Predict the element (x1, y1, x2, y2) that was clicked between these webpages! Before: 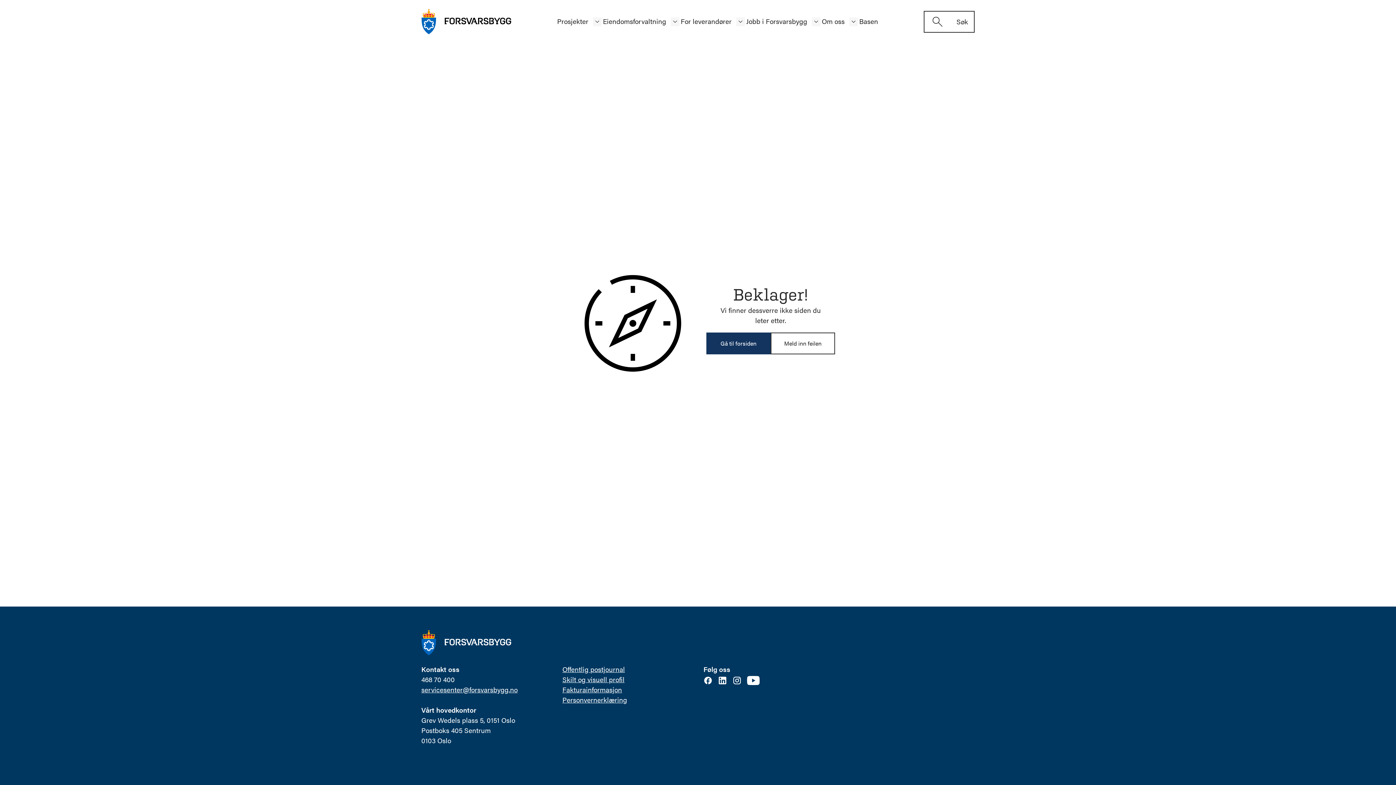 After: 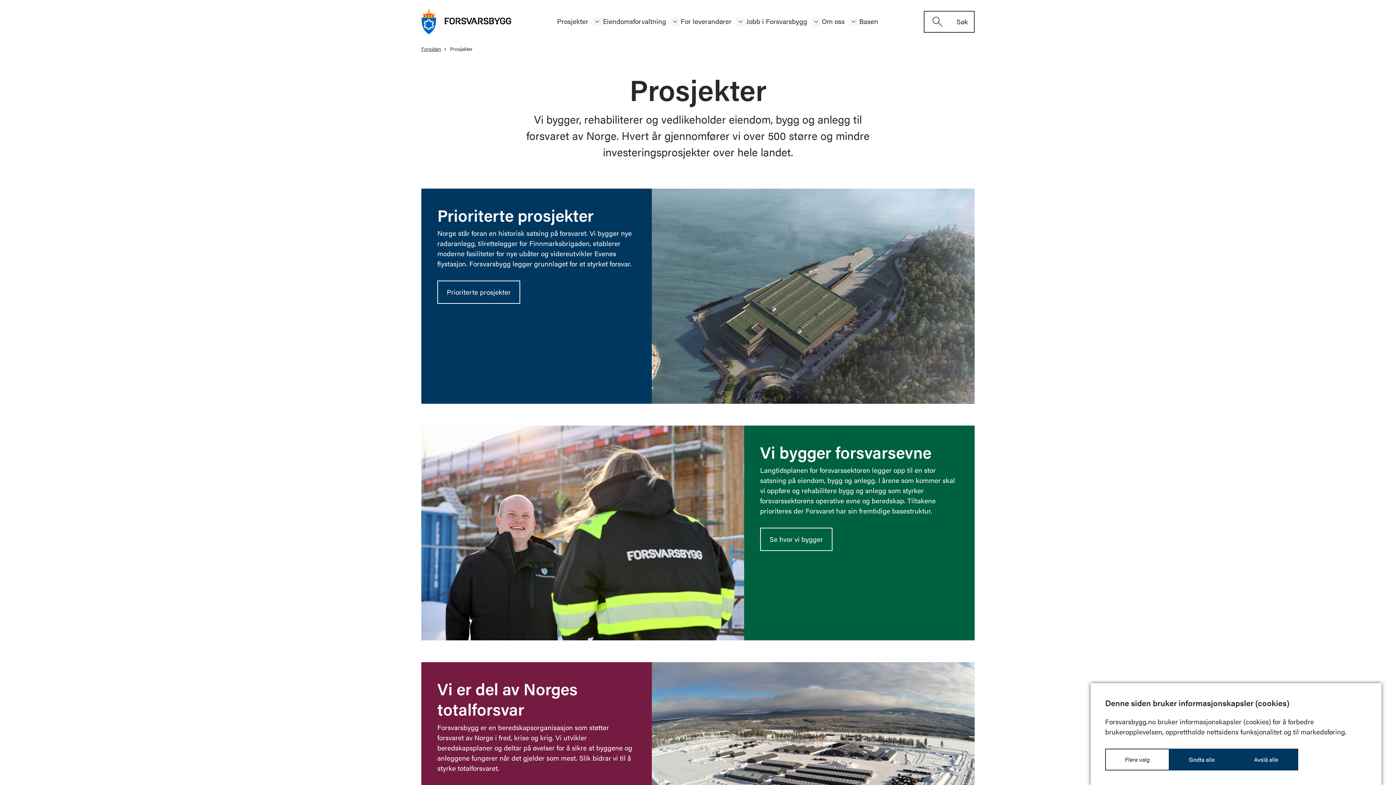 Action: bbox: (557, 14, 588, 28) label: Prosjekter